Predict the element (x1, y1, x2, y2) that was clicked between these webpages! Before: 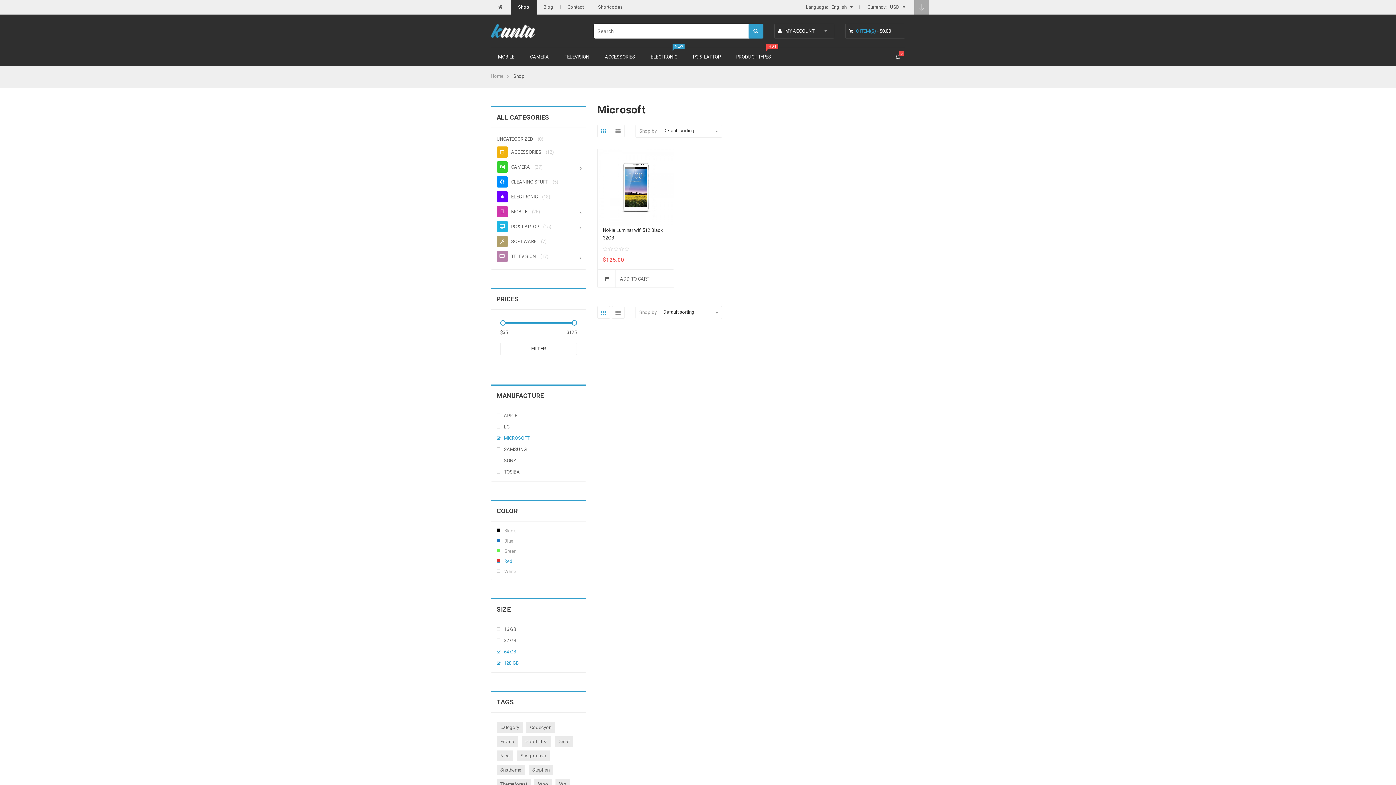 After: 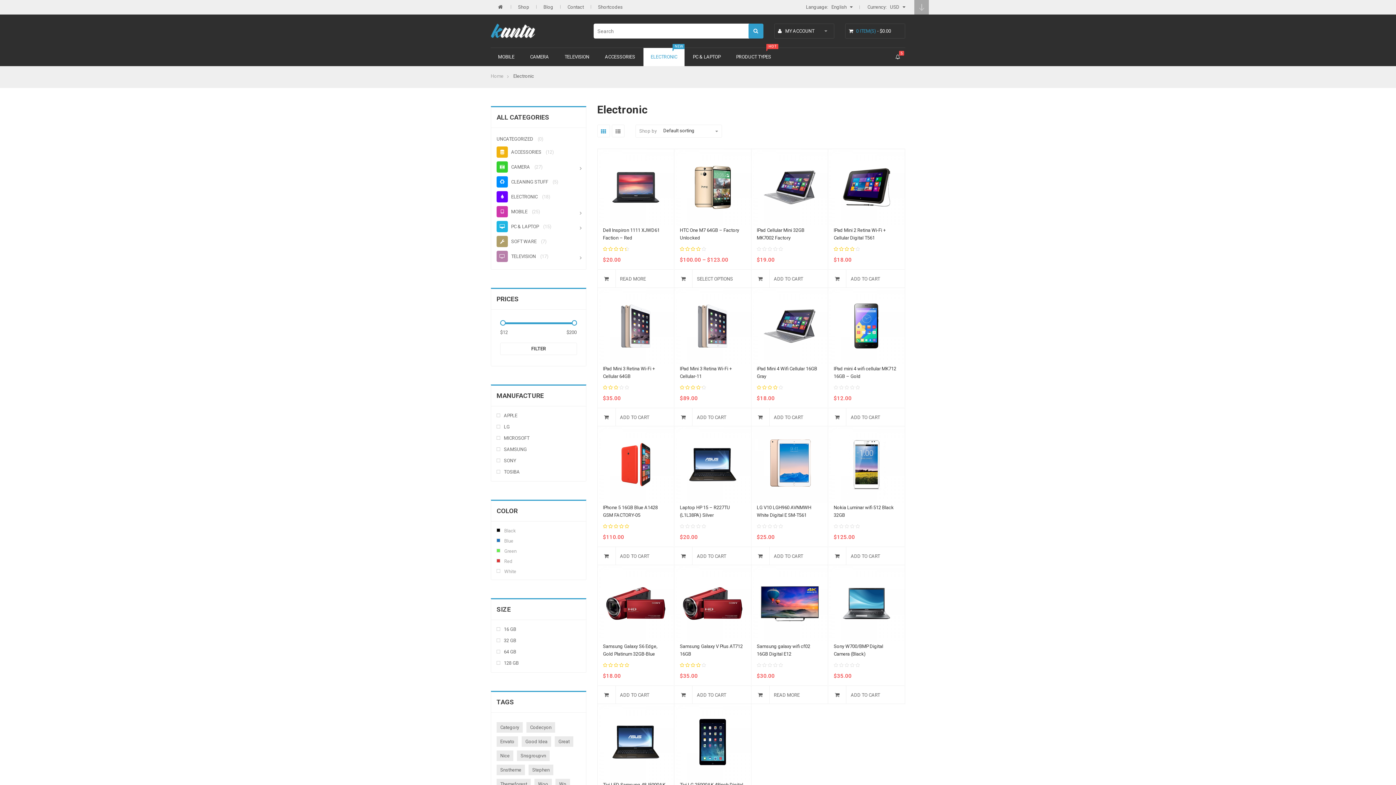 Action: label: ELECTRONIC bbox: (496, 194, 539, 199)